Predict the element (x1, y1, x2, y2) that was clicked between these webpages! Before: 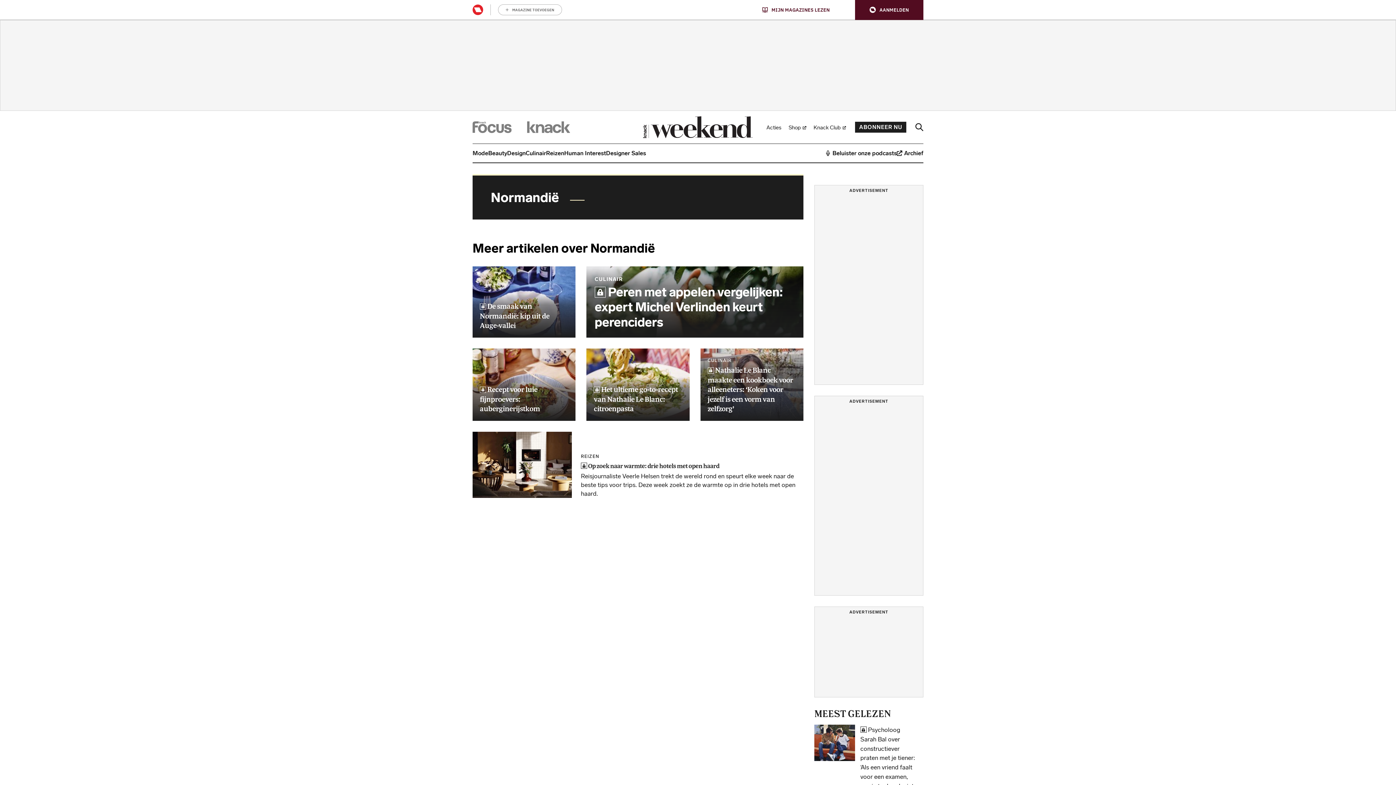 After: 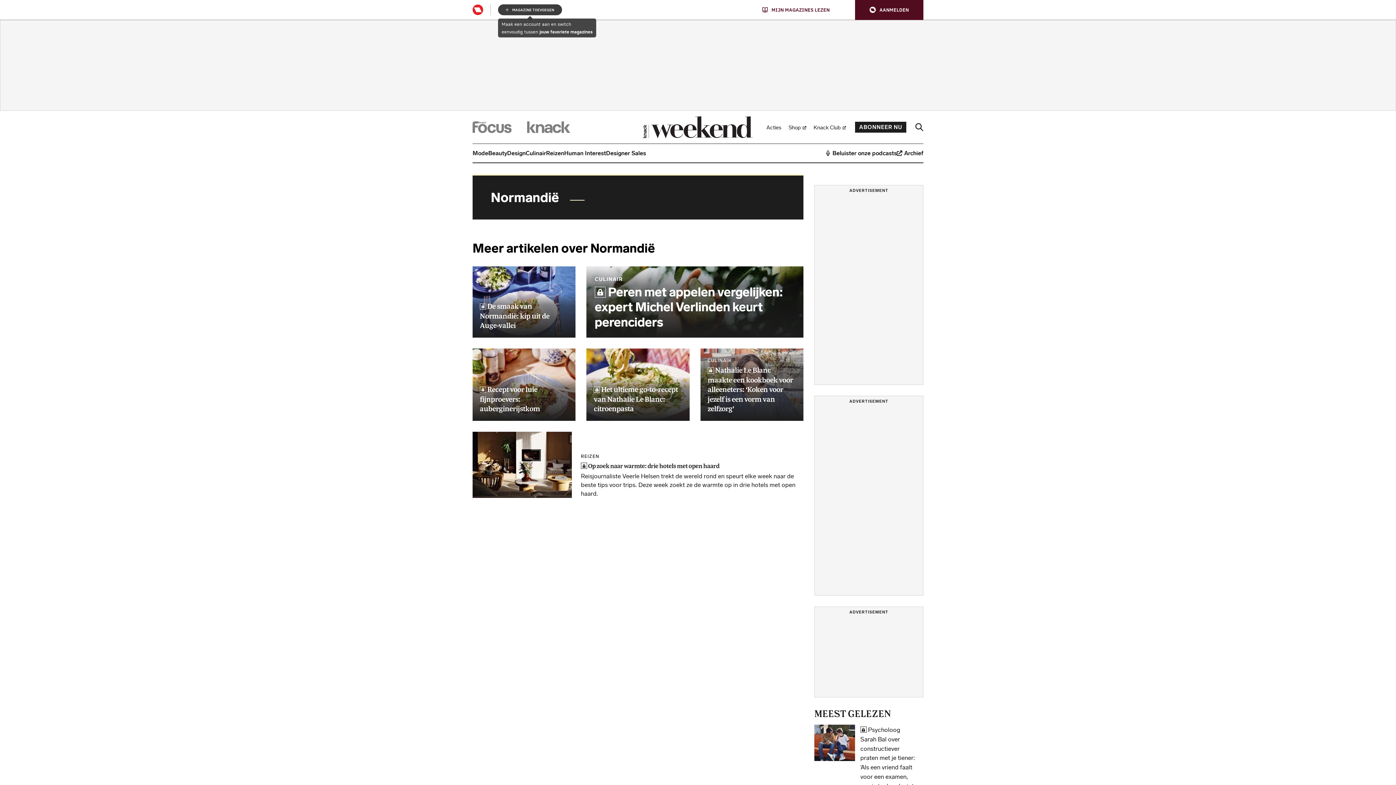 Action: label: MAGAZINE TOEVOEGEN bbox: (498, 4, 562, 15)